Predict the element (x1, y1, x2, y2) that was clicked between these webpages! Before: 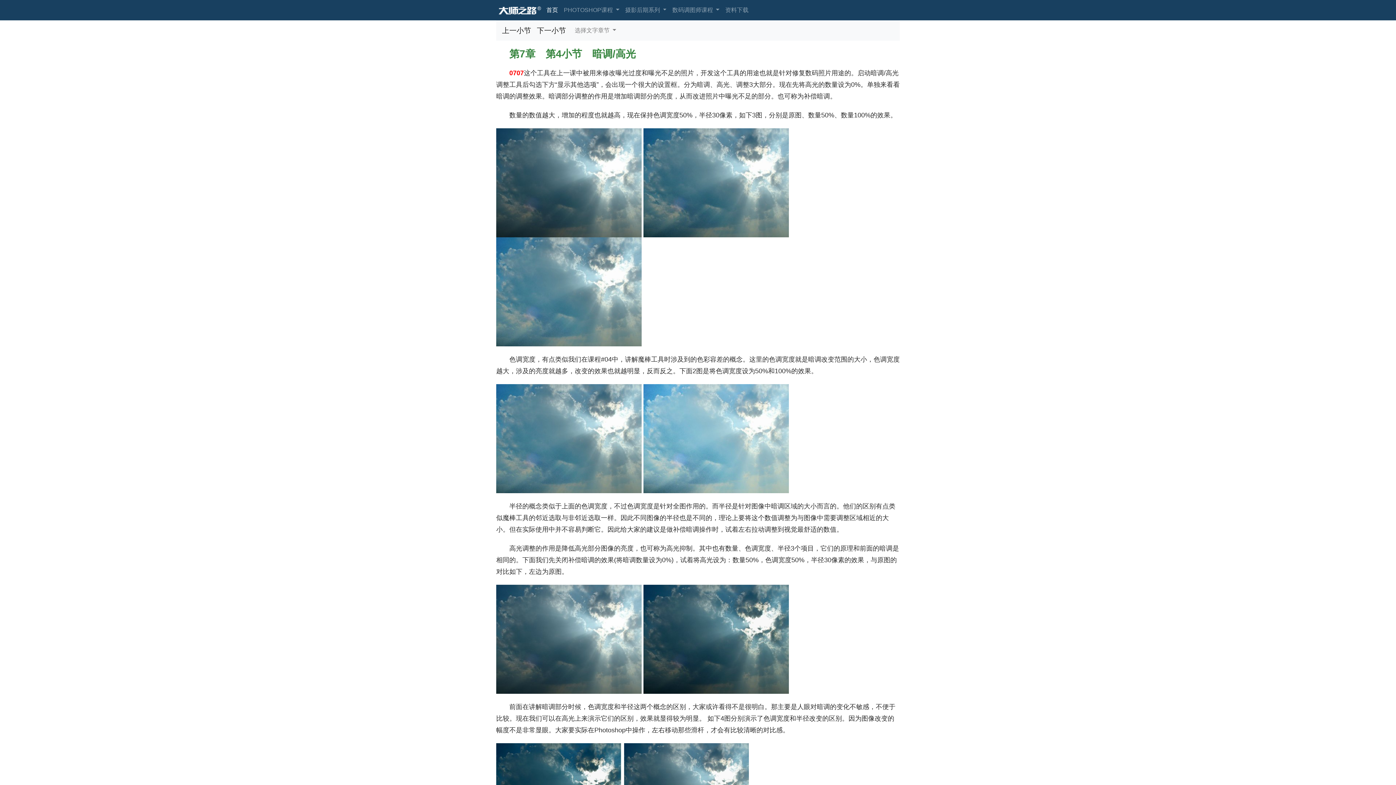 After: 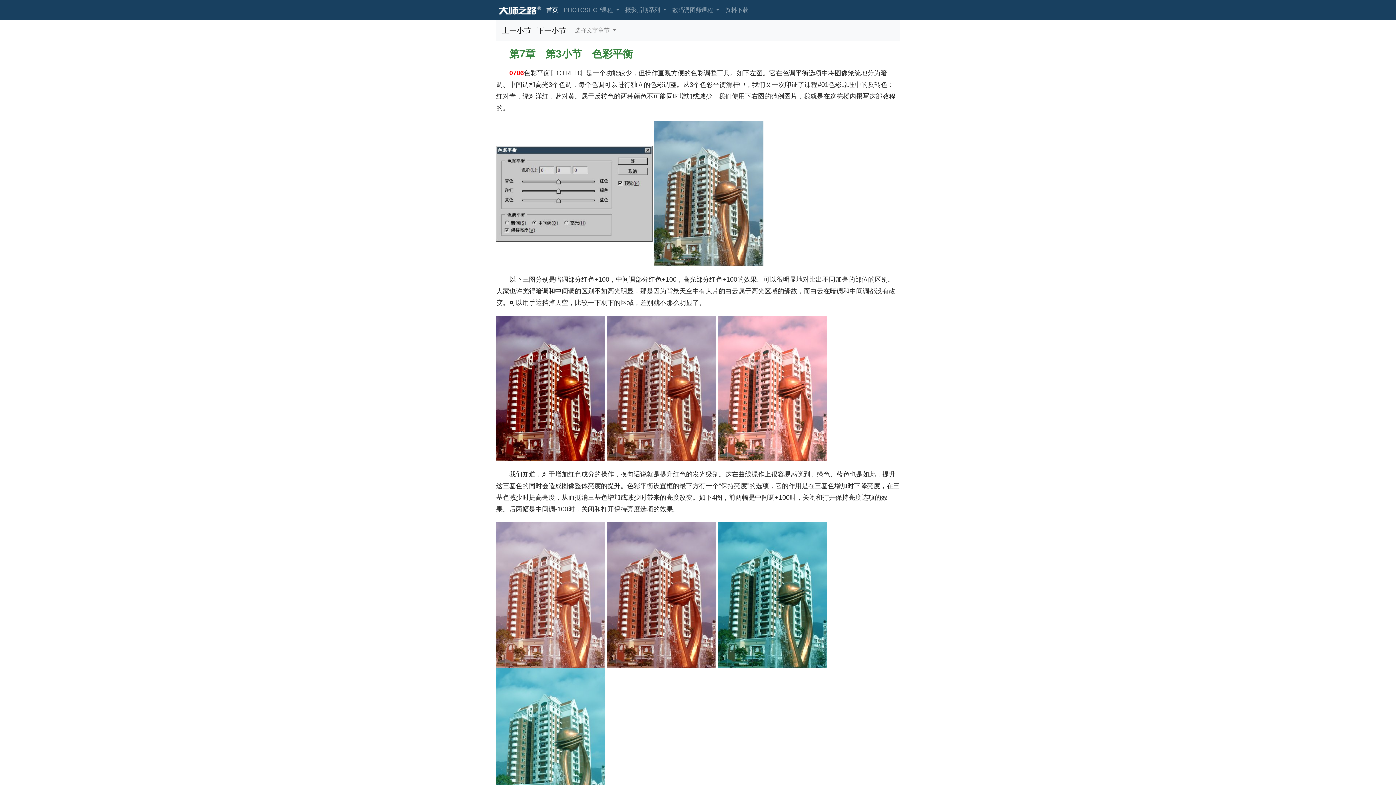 Action: label: 上一小节 bbox: (502, 23, 531, 37)